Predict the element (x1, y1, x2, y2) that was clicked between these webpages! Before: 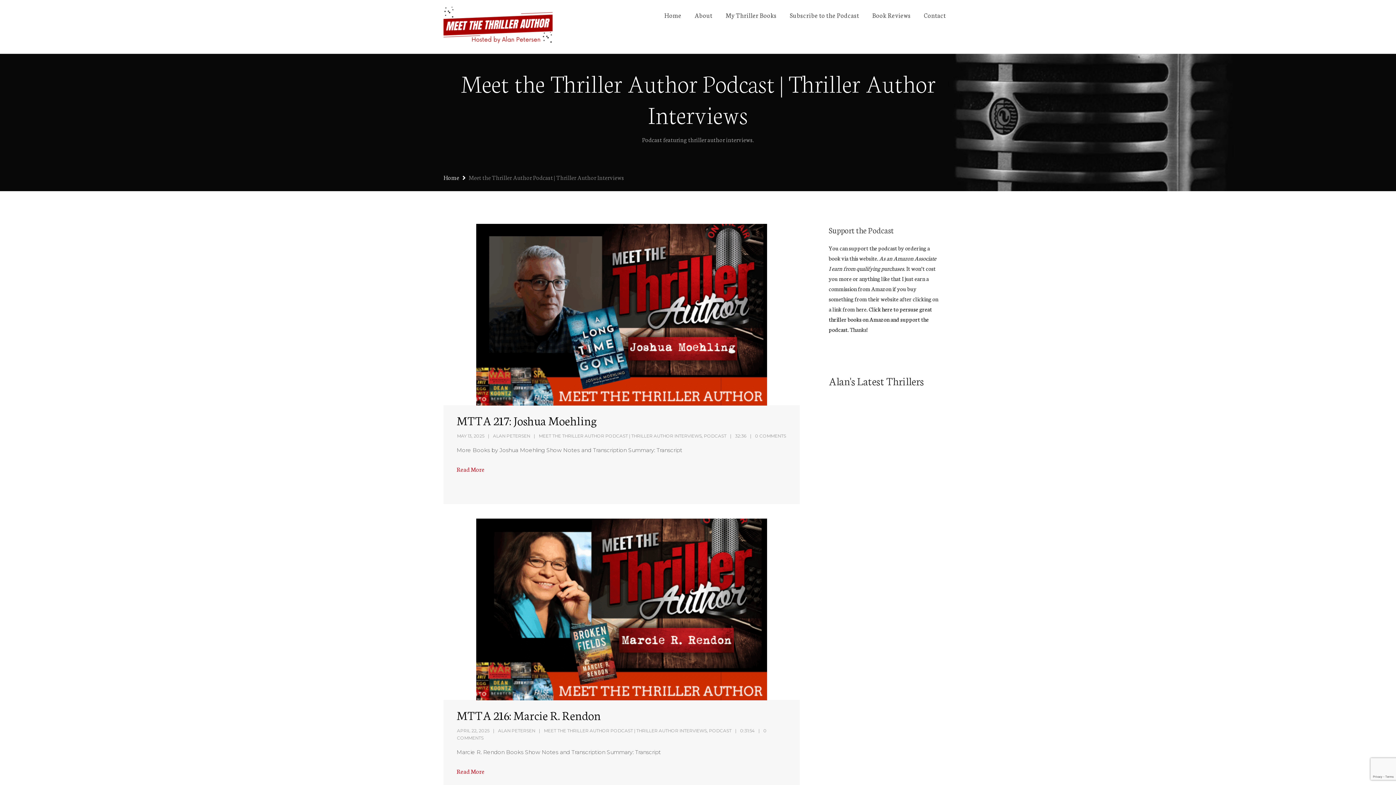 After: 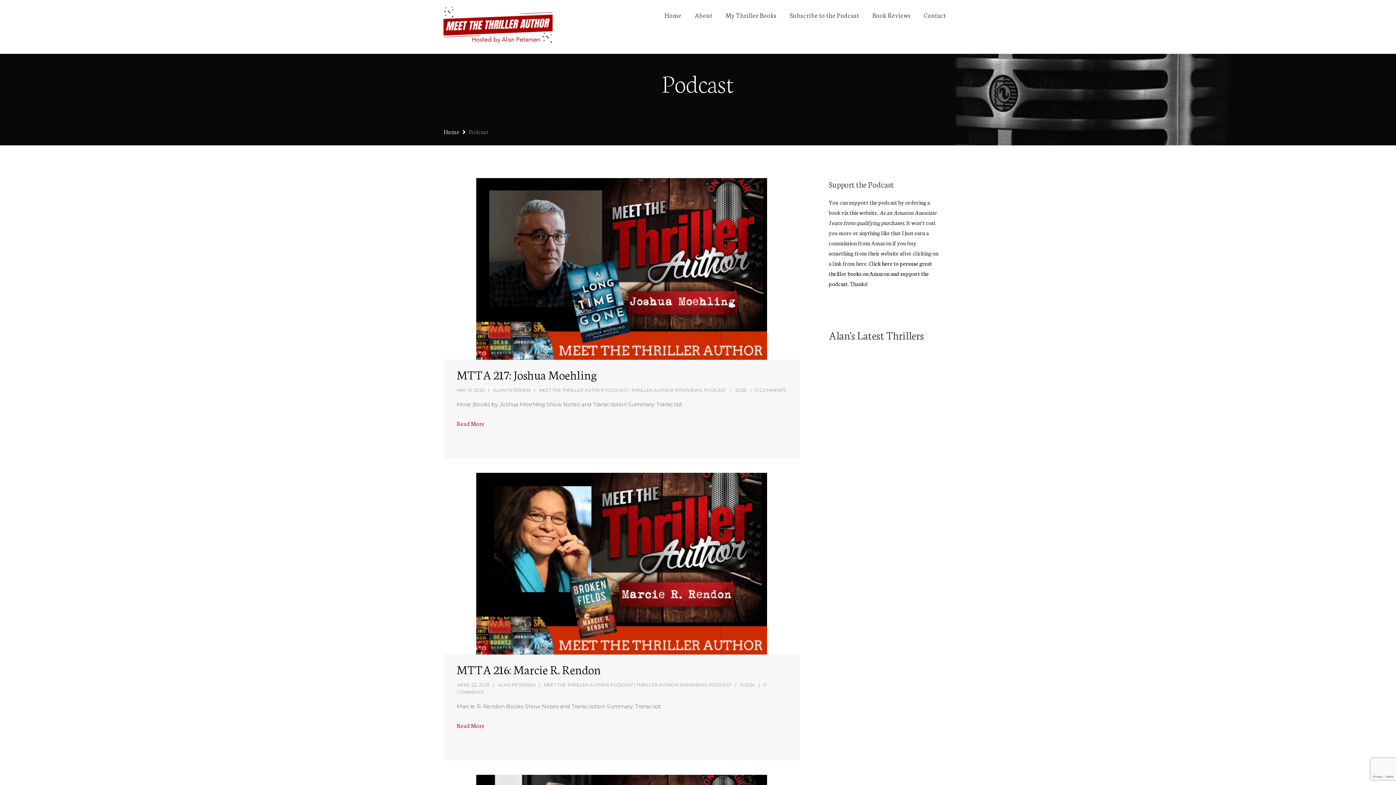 Action: label: PODCAST bbox: (704, 433, 726, 438)